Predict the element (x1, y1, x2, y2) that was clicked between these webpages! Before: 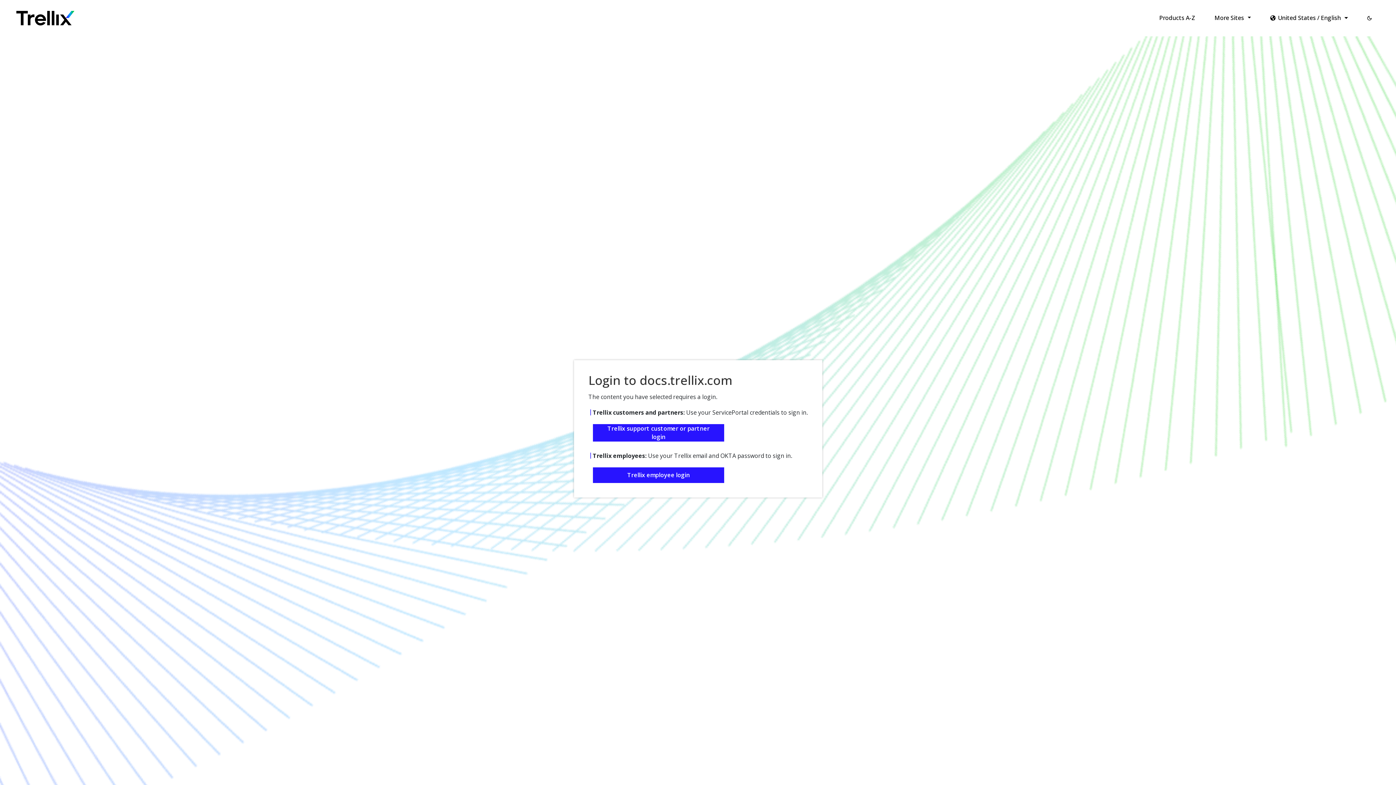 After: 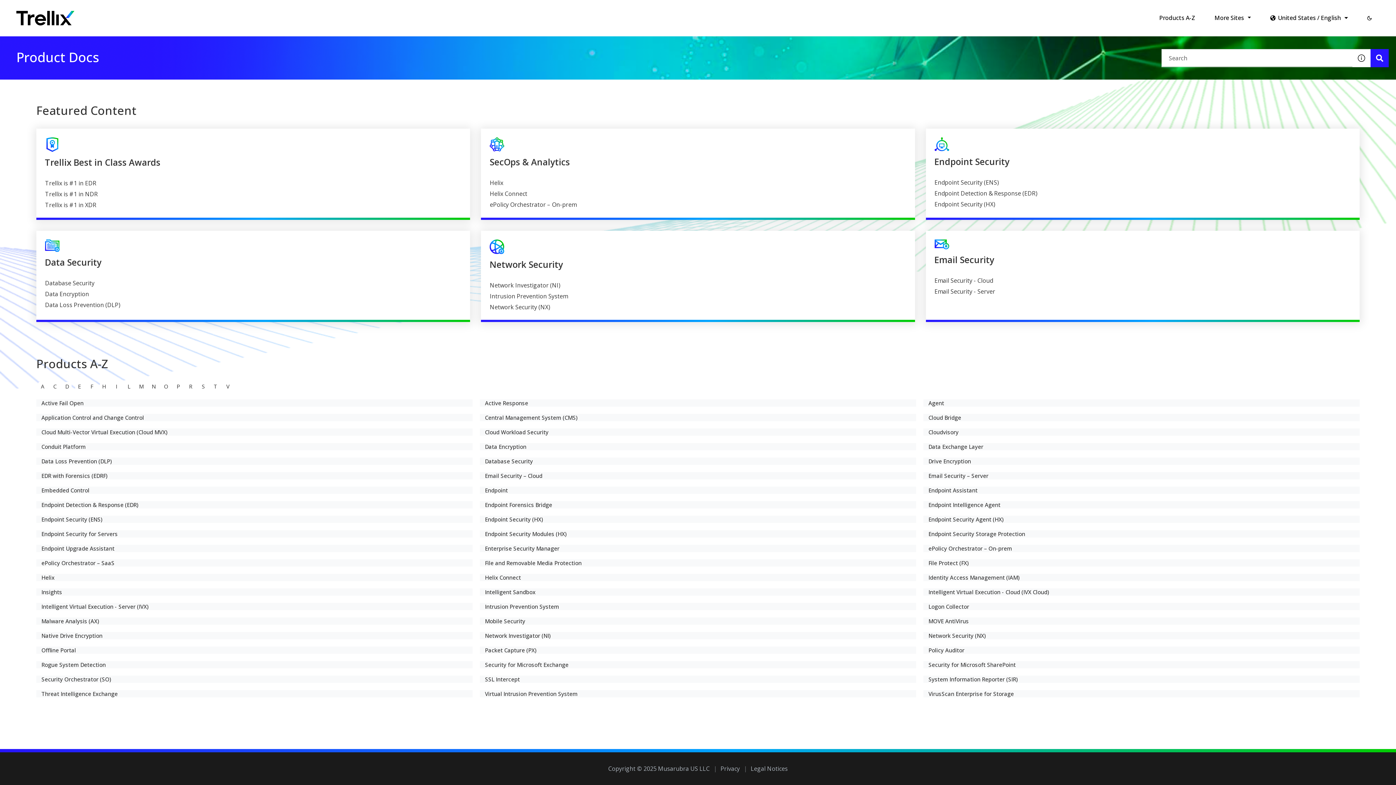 Action: label: Products A-Z bbox: (1154, 10, 1200, 25)